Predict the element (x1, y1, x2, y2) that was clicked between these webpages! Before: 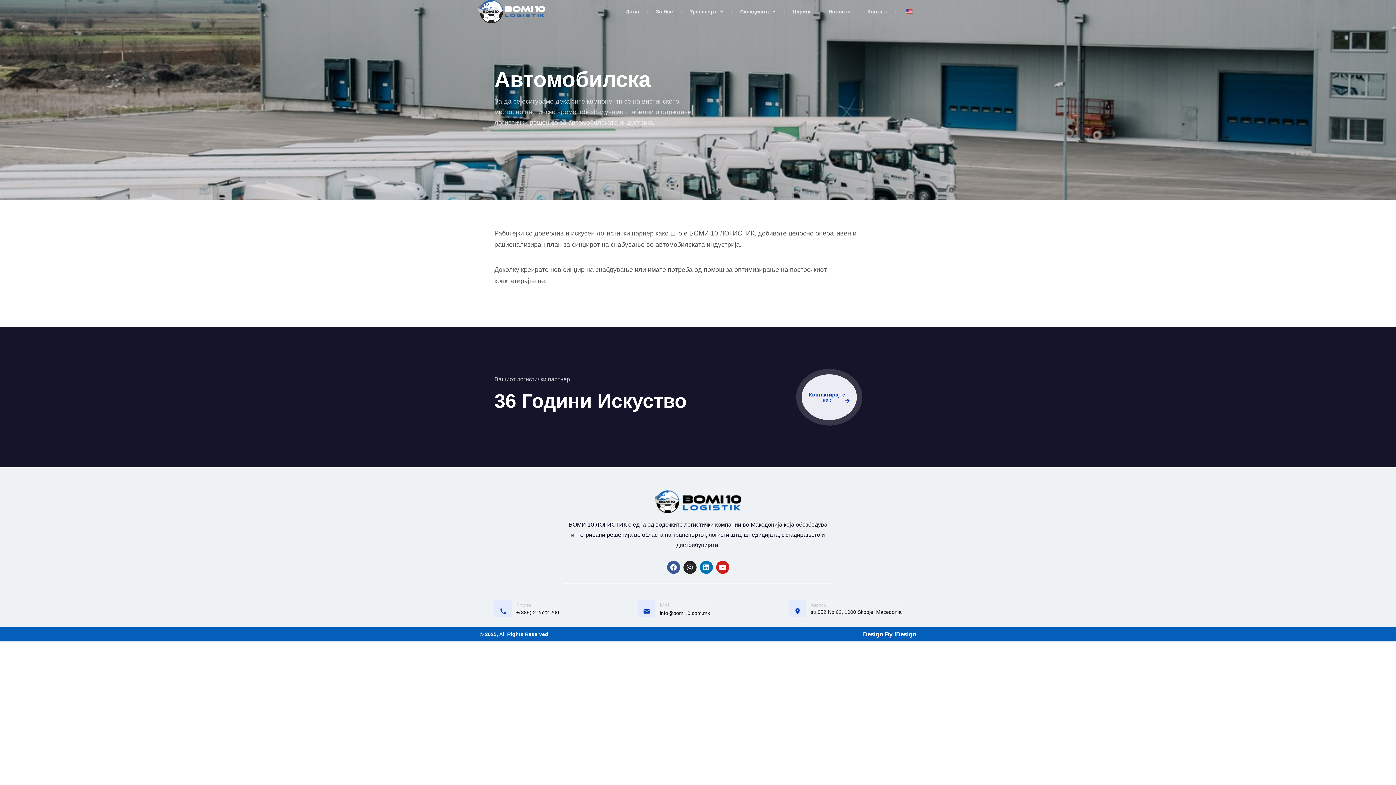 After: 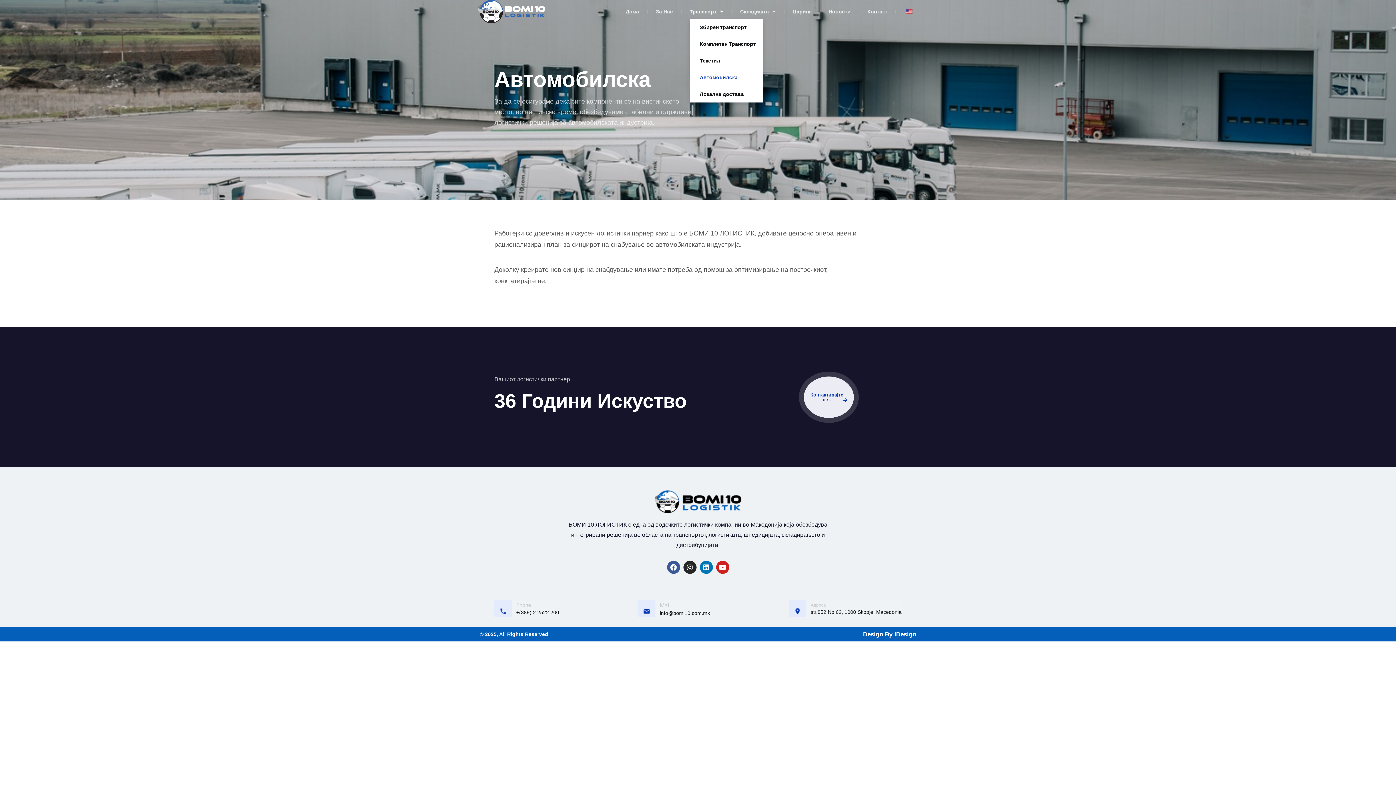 Action: label: Транспорт bbox: (689, 4, 723, 18)